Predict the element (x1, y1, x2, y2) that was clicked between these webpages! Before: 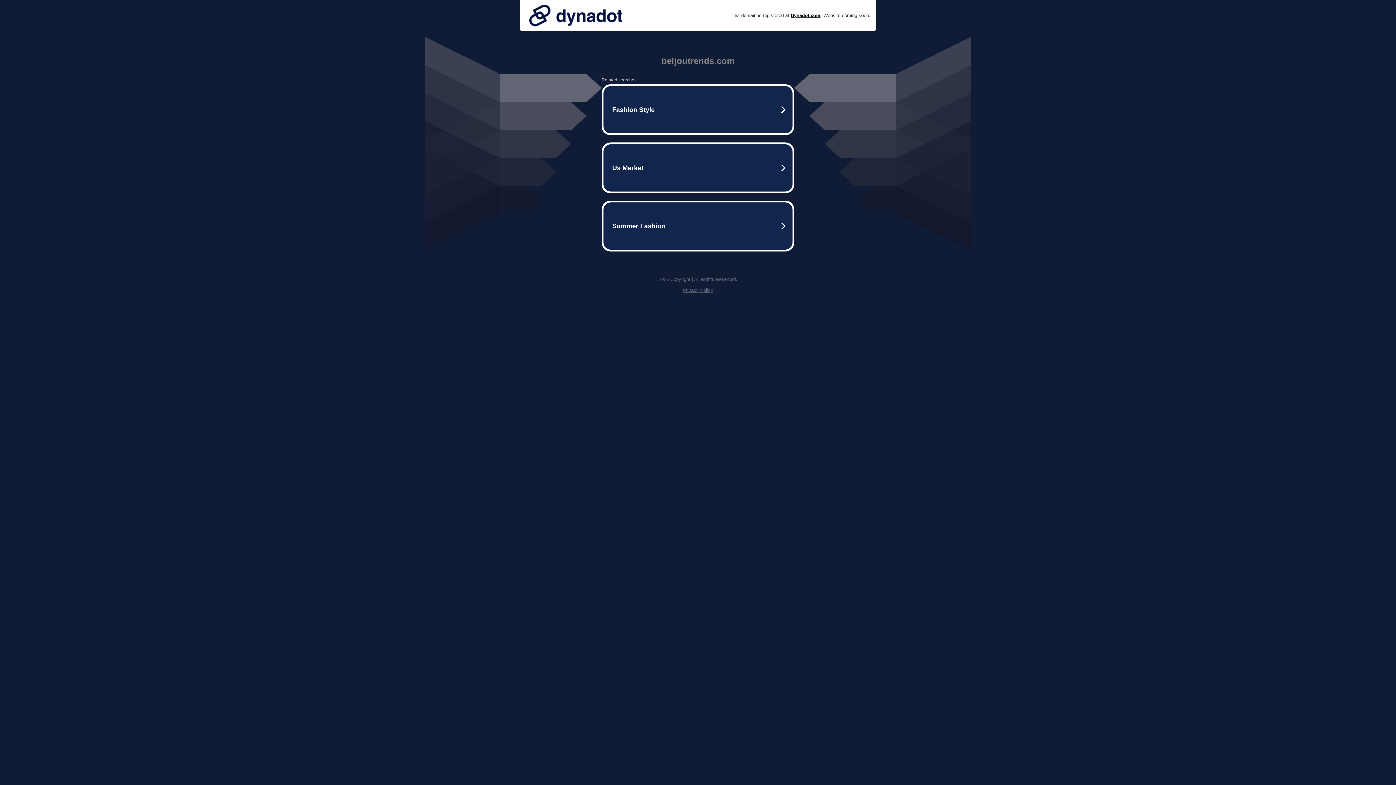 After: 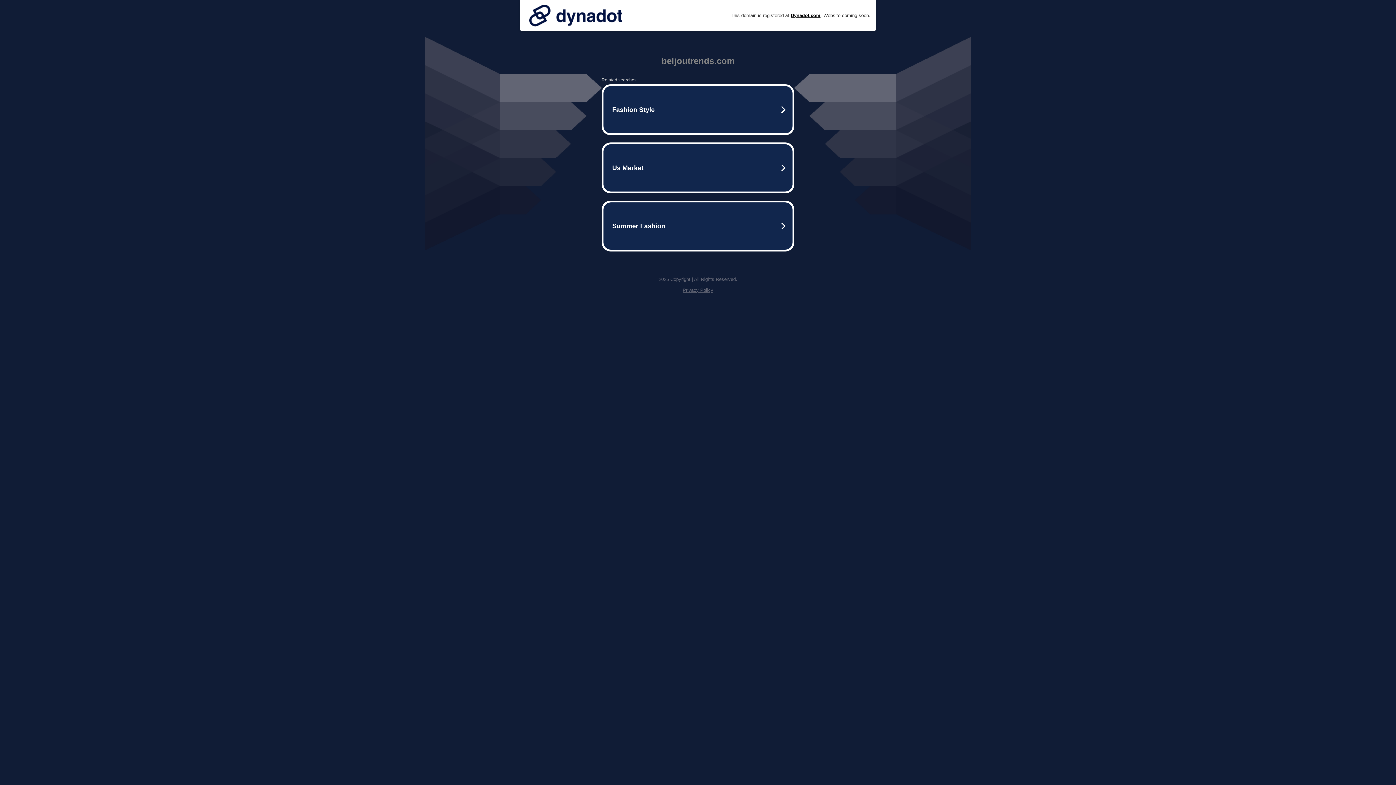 Action: label: Privacy Policy bbox: (682, 287, 713, 293)